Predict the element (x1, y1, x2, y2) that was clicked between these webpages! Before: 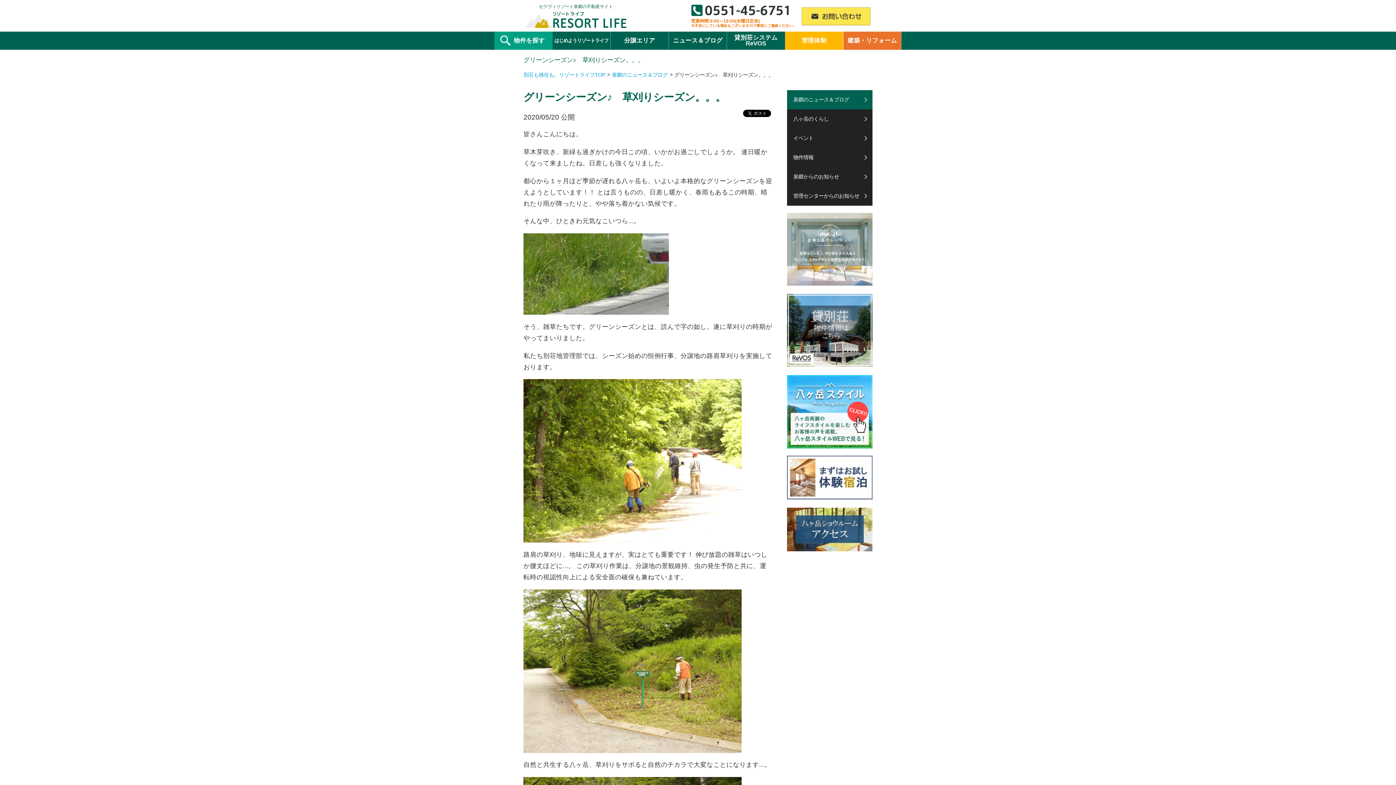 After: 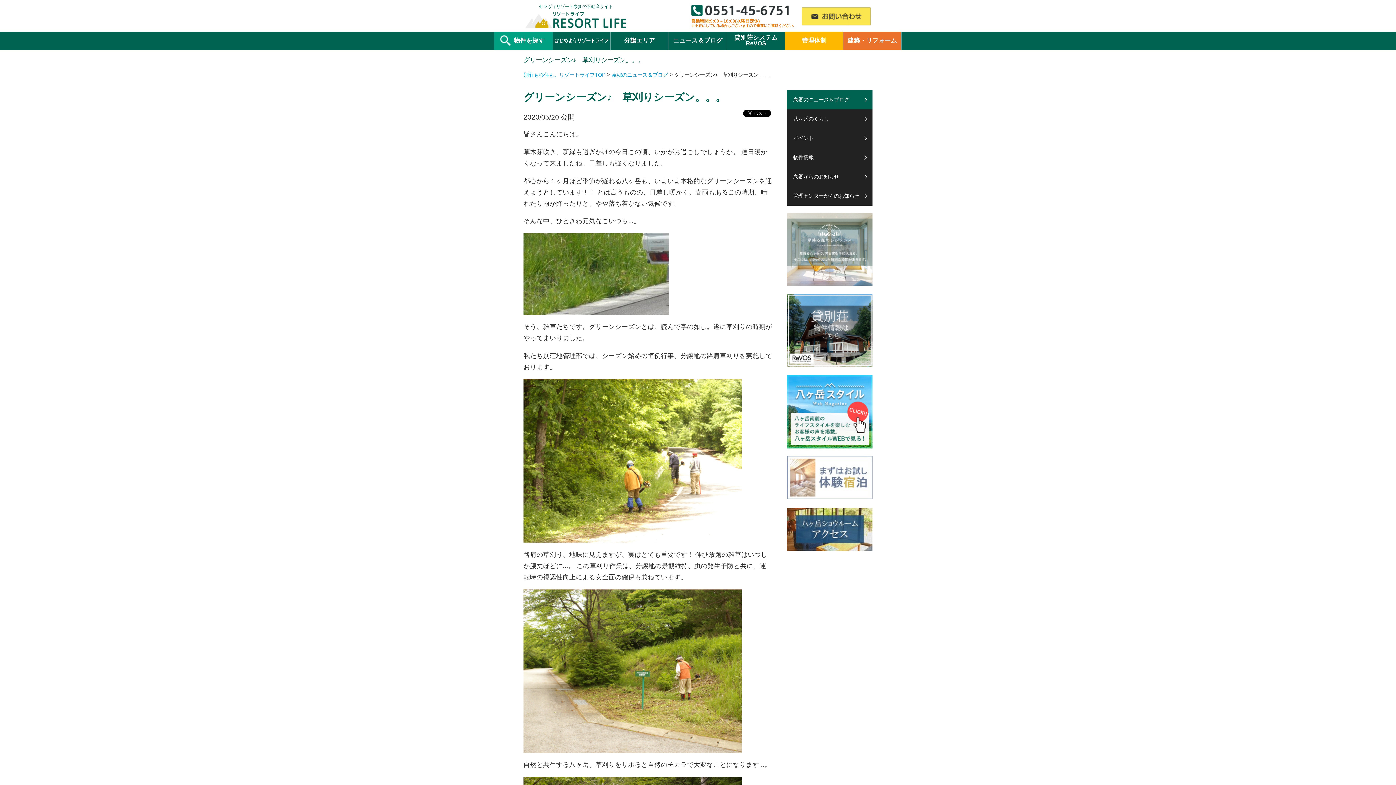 Action: bbox: (787, 493, 872, 499)